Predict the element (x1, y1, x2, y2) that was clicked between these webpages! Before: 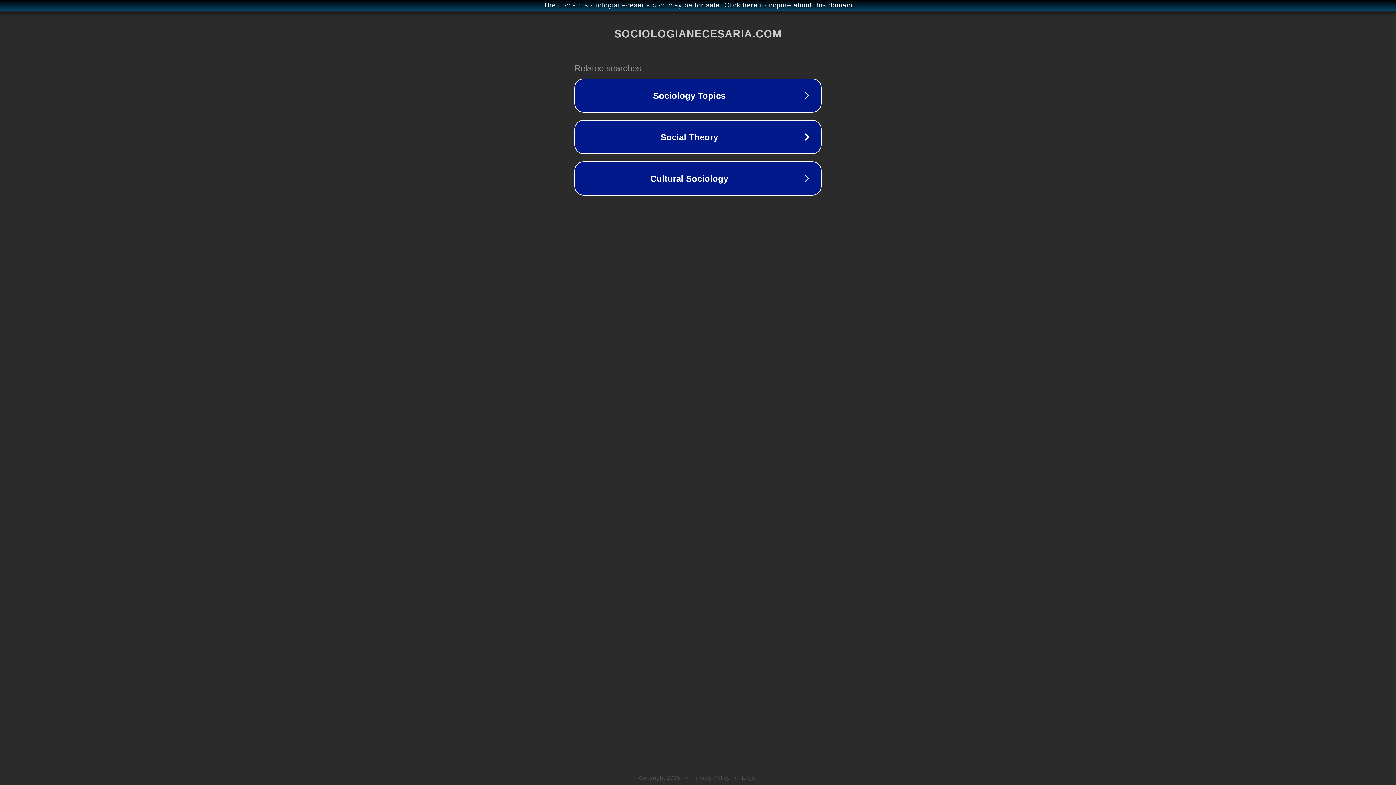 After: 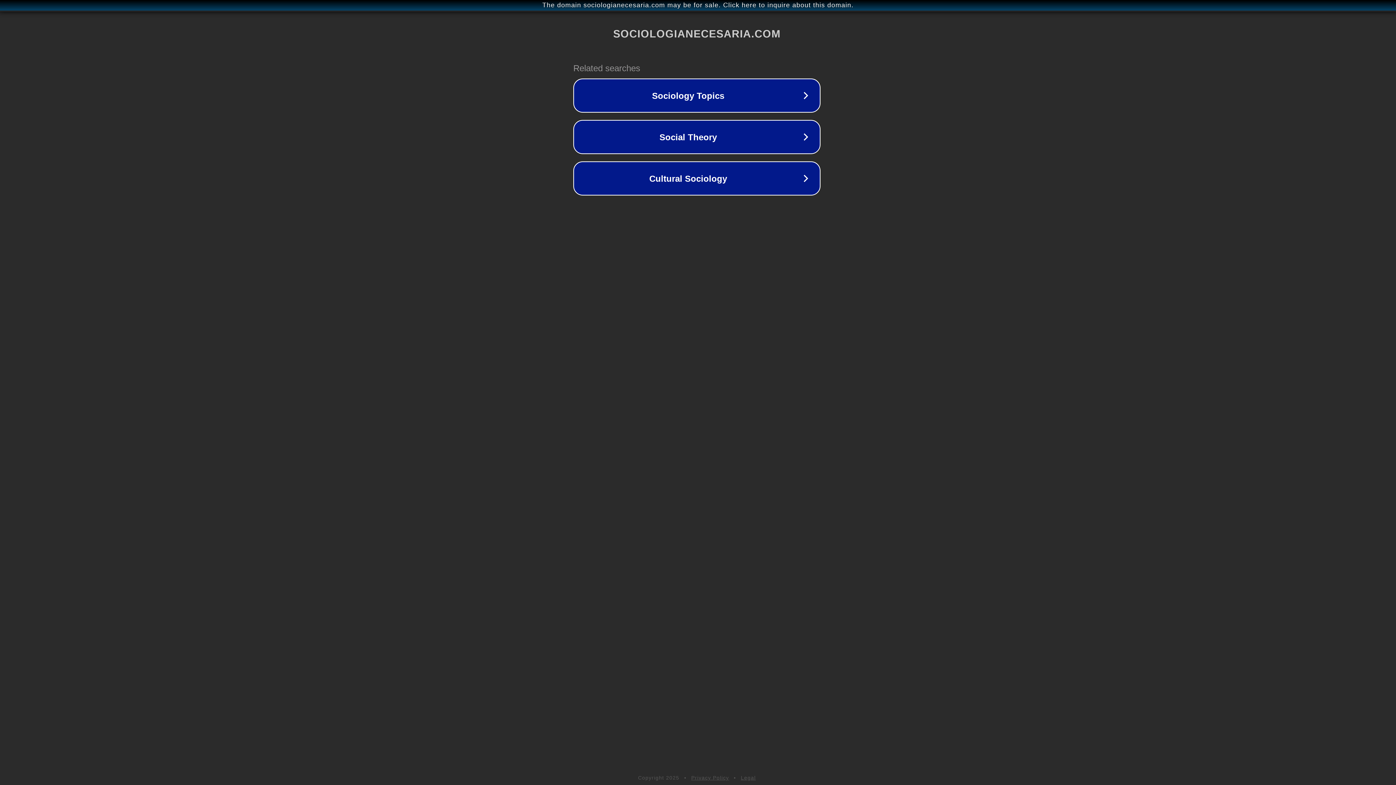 Action: label: The domain sociologianecesaria.com may be for sale. Click here to inquire about this domain. bbox: (1, 1, 1397, 9)